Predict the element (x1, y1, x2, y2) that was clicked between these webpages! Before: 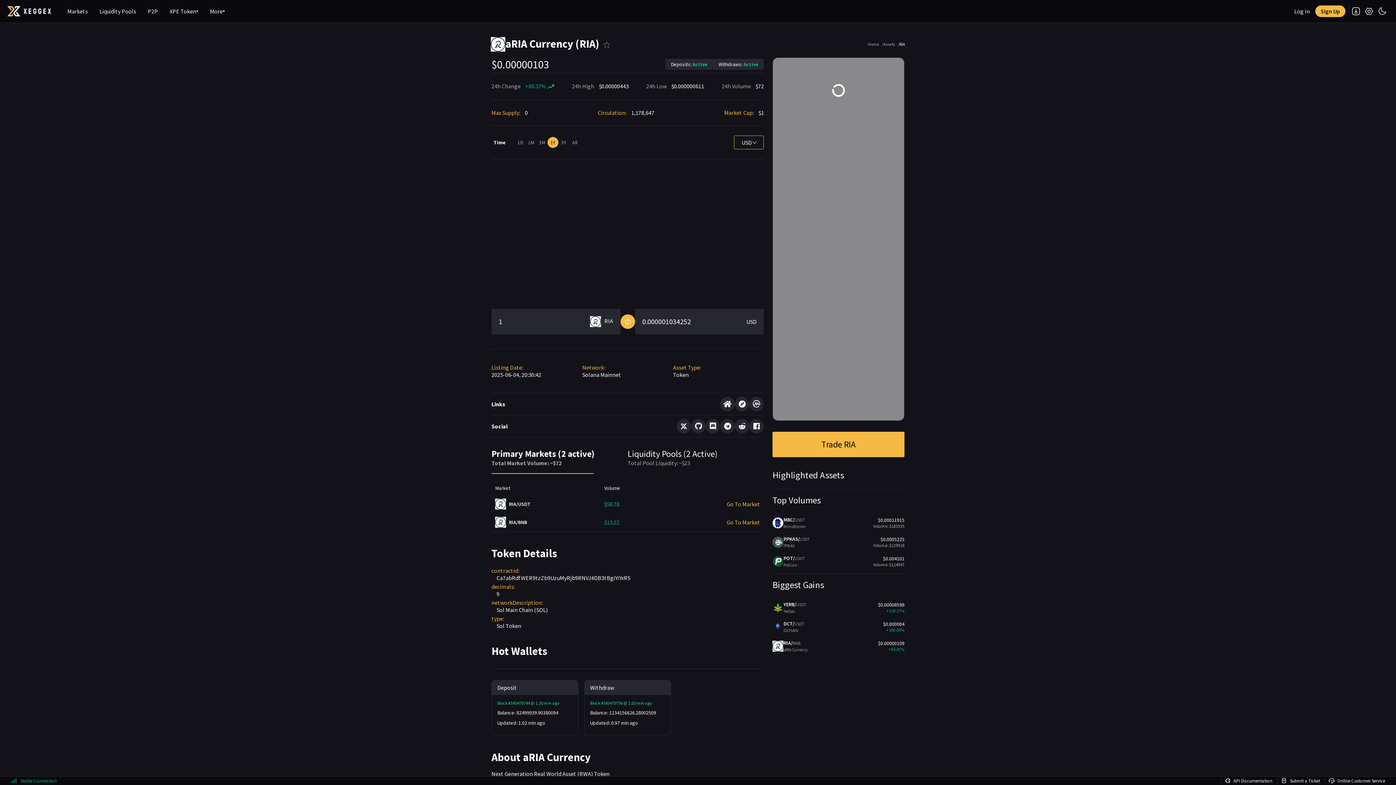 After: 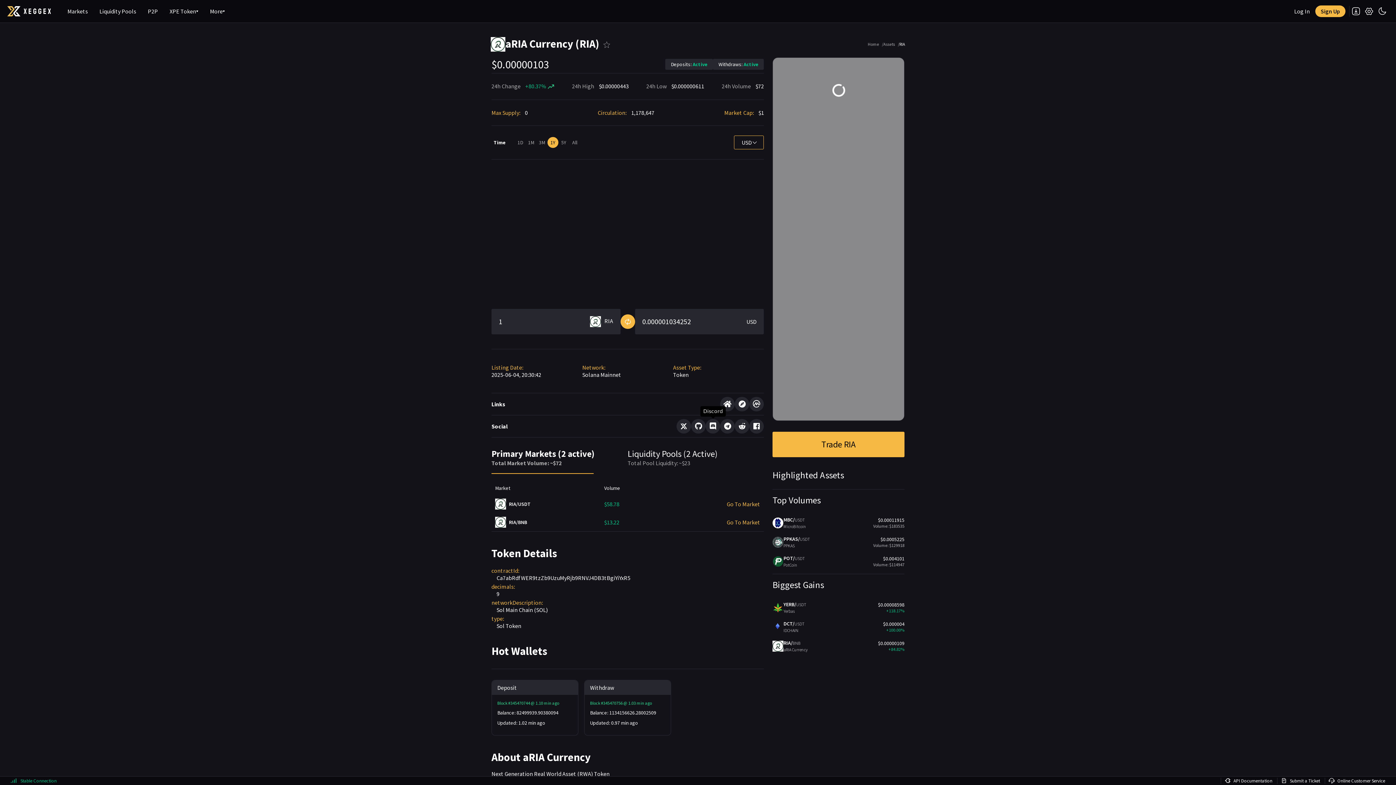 Action: bbox: (705, 419, 720, 433) label: Discord